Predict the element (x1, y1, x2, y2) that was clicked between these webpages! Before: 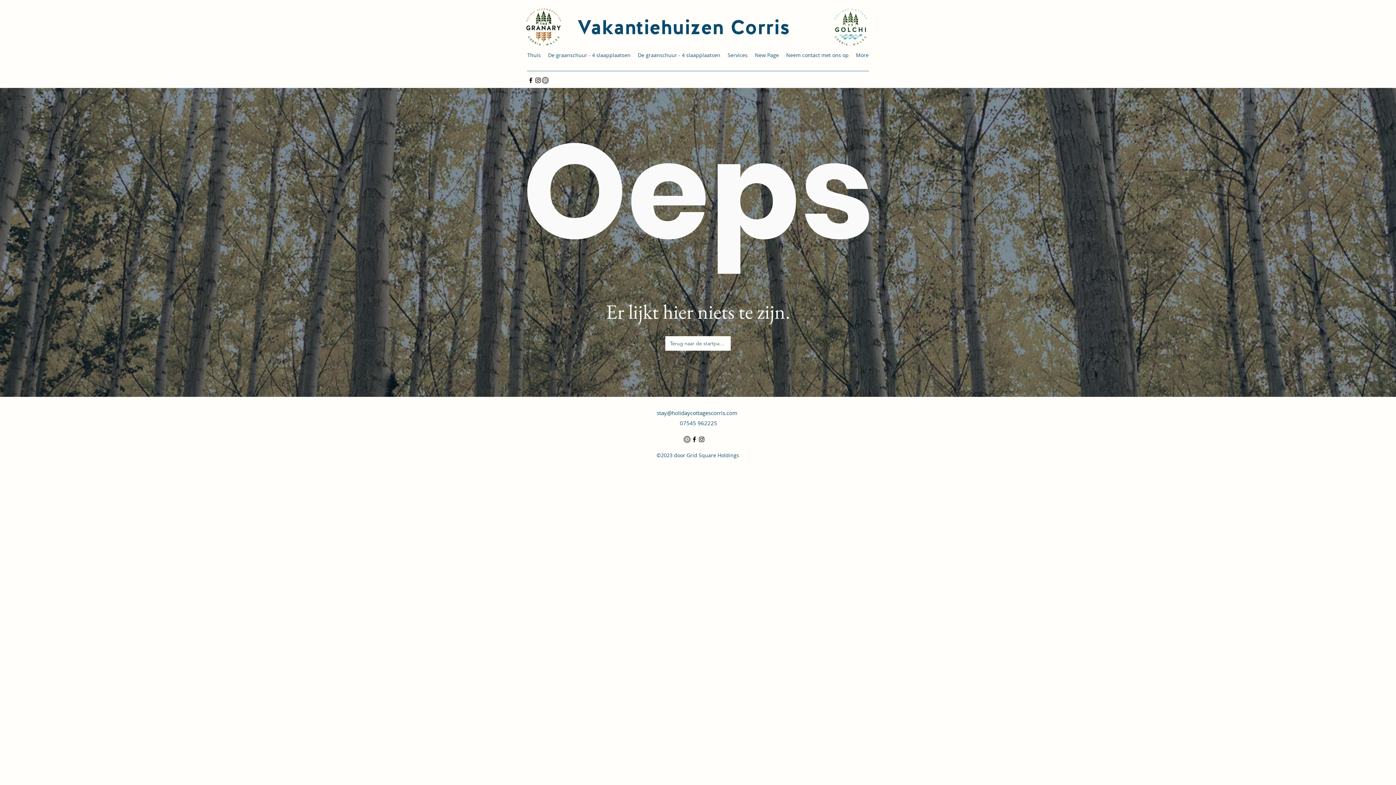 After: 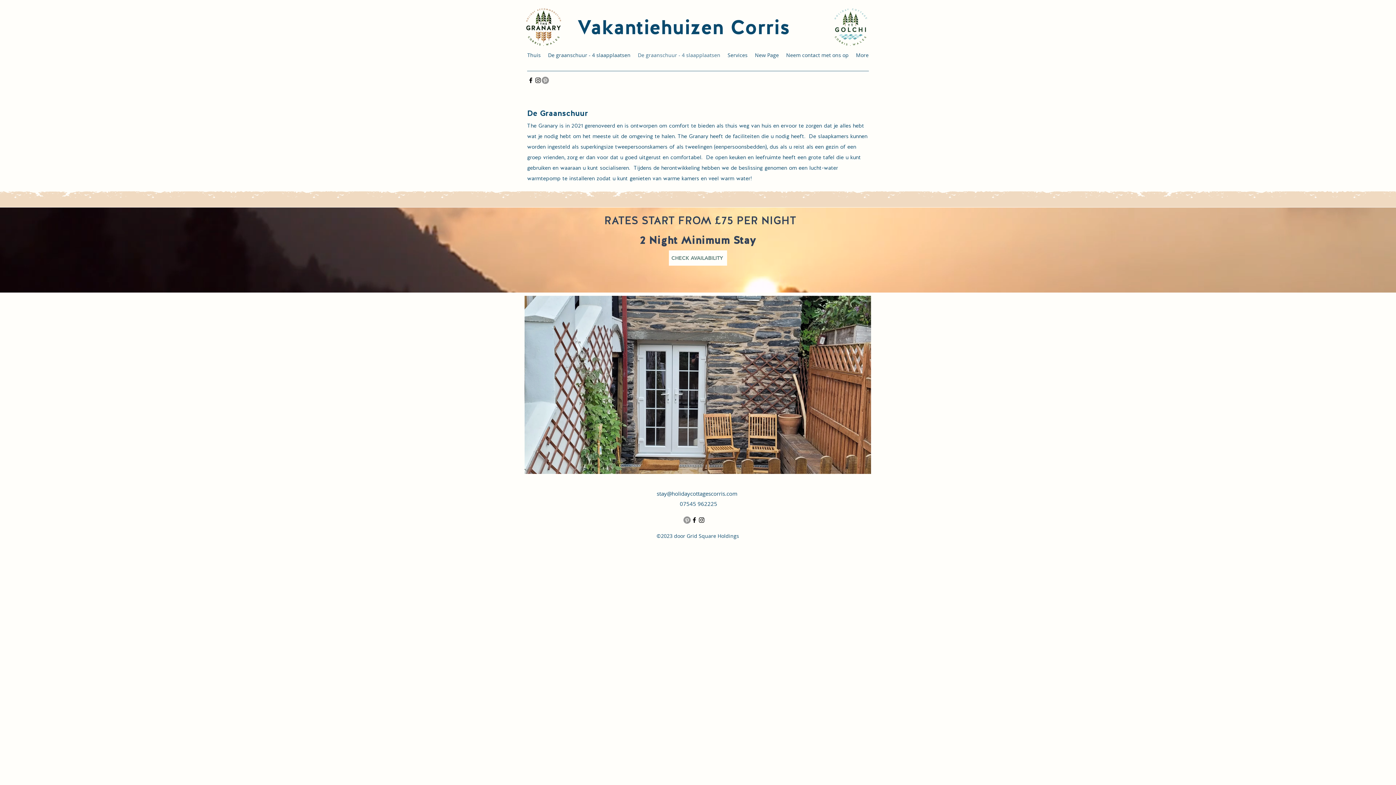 Action: bbox: (634, 49, 724, 60) label: De graanschuur - 4 slaapplaatsen